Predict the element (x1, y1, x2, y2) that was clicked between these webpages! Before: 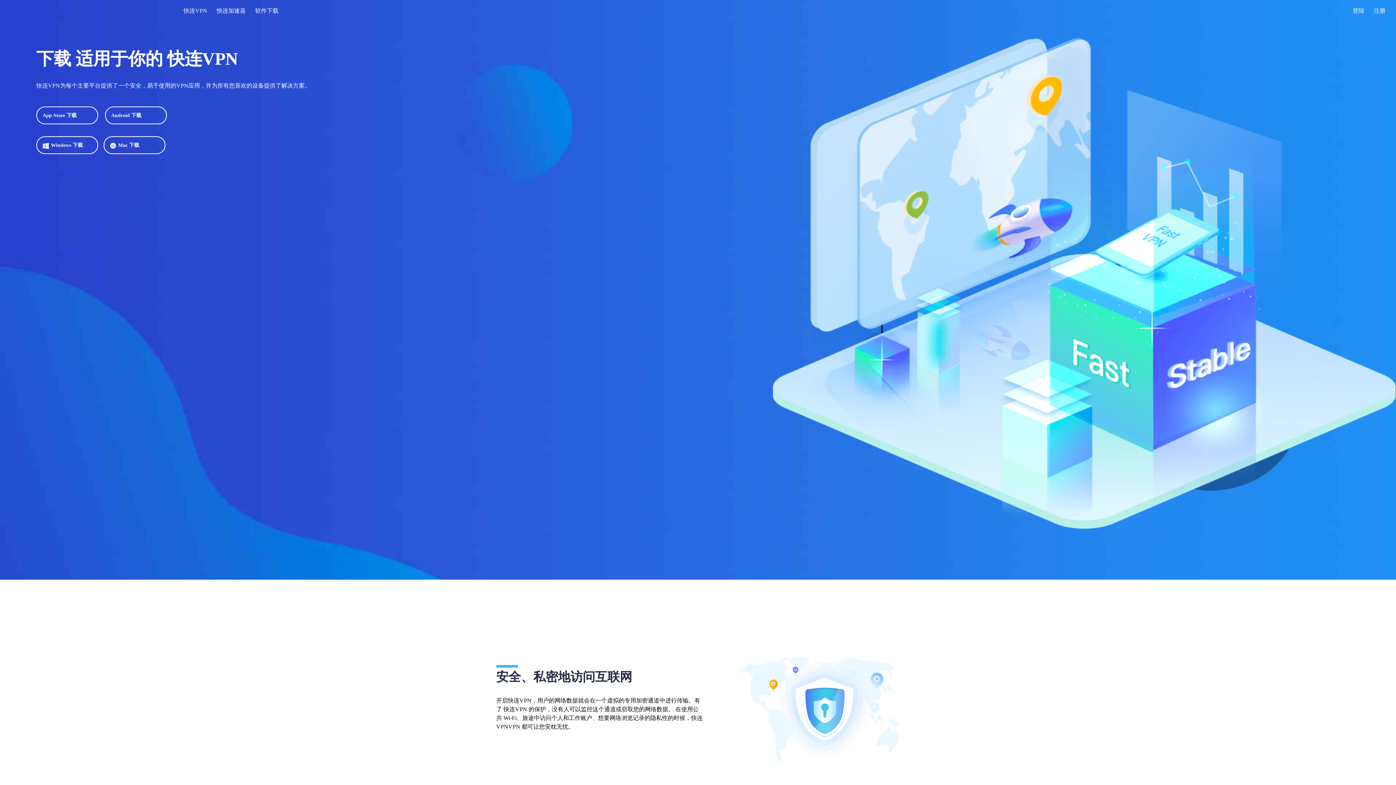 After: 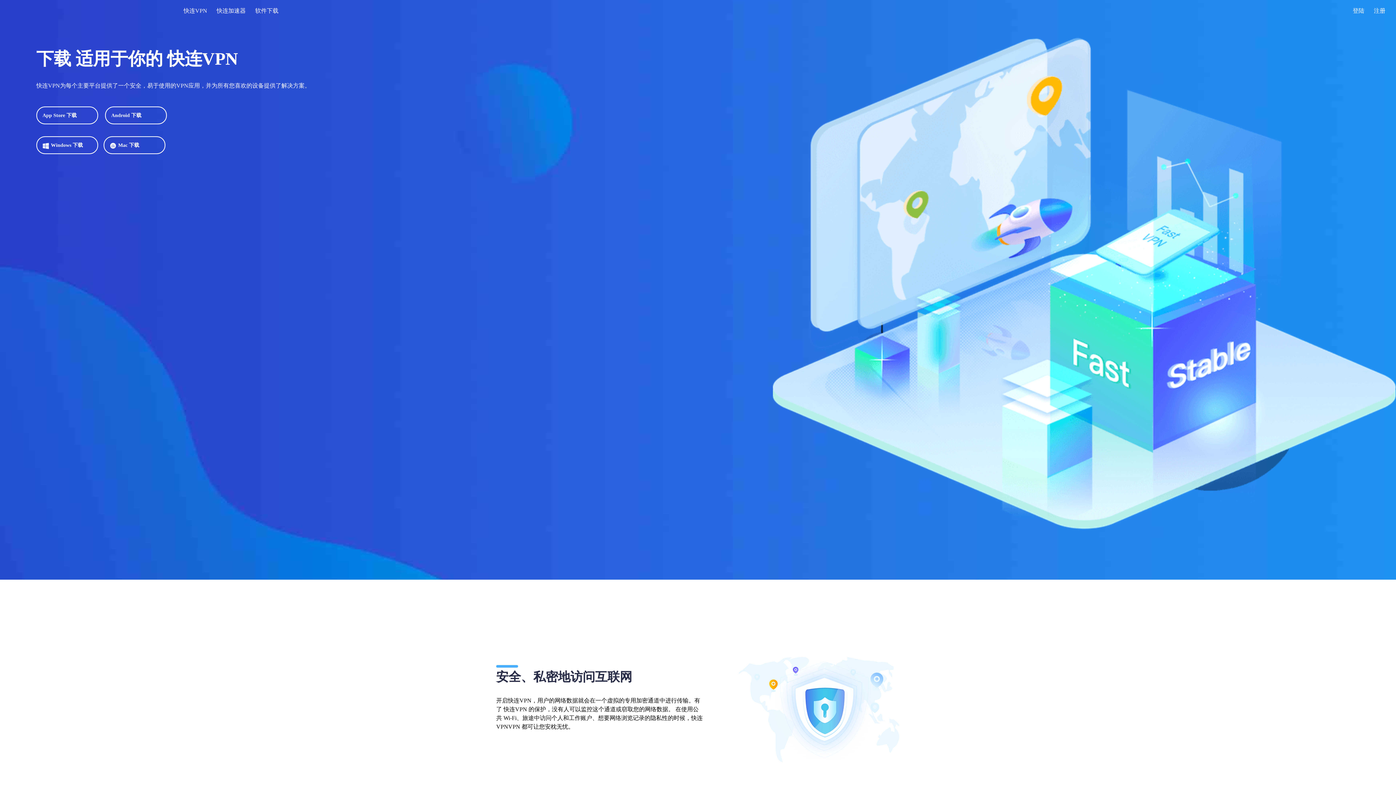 Action: bbox: (105, 106, 166, 124) label: Android 下载